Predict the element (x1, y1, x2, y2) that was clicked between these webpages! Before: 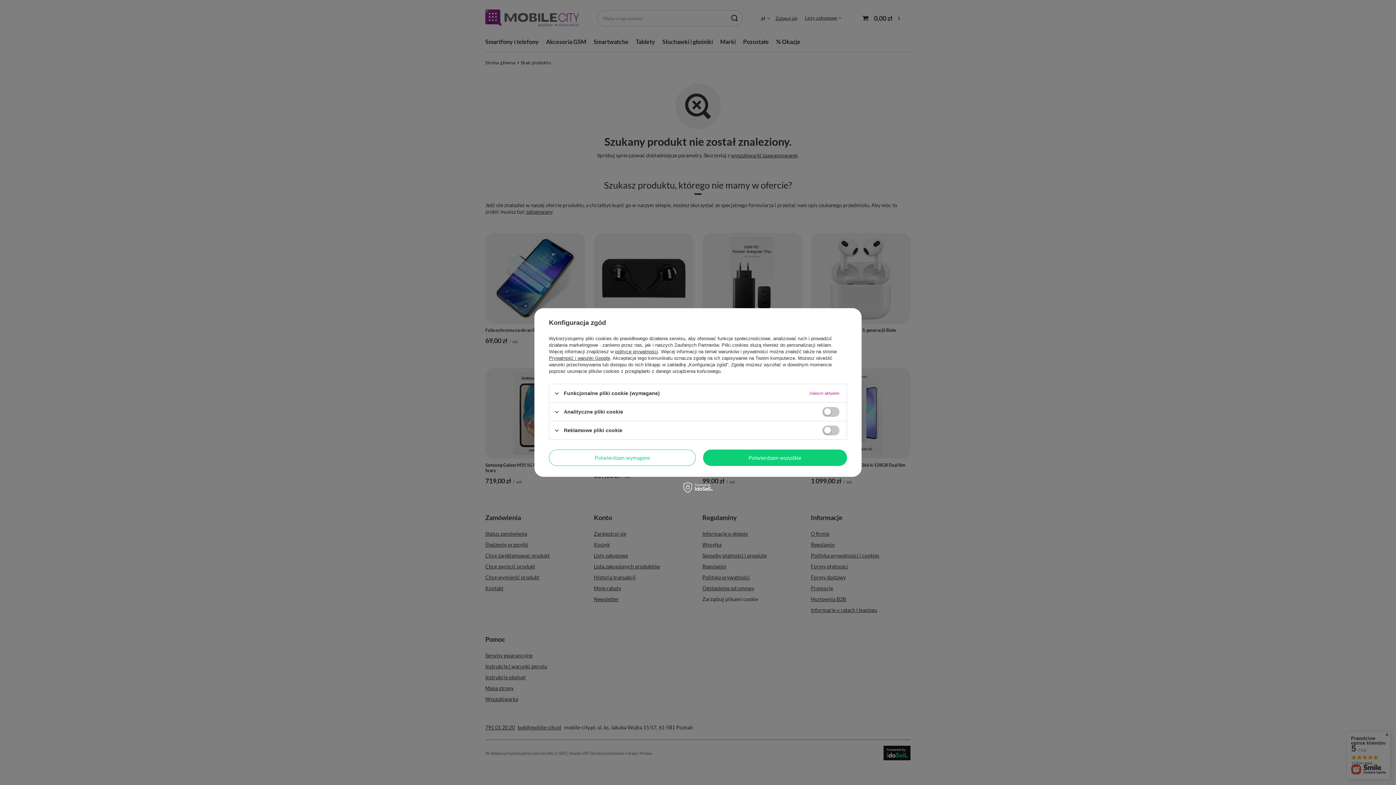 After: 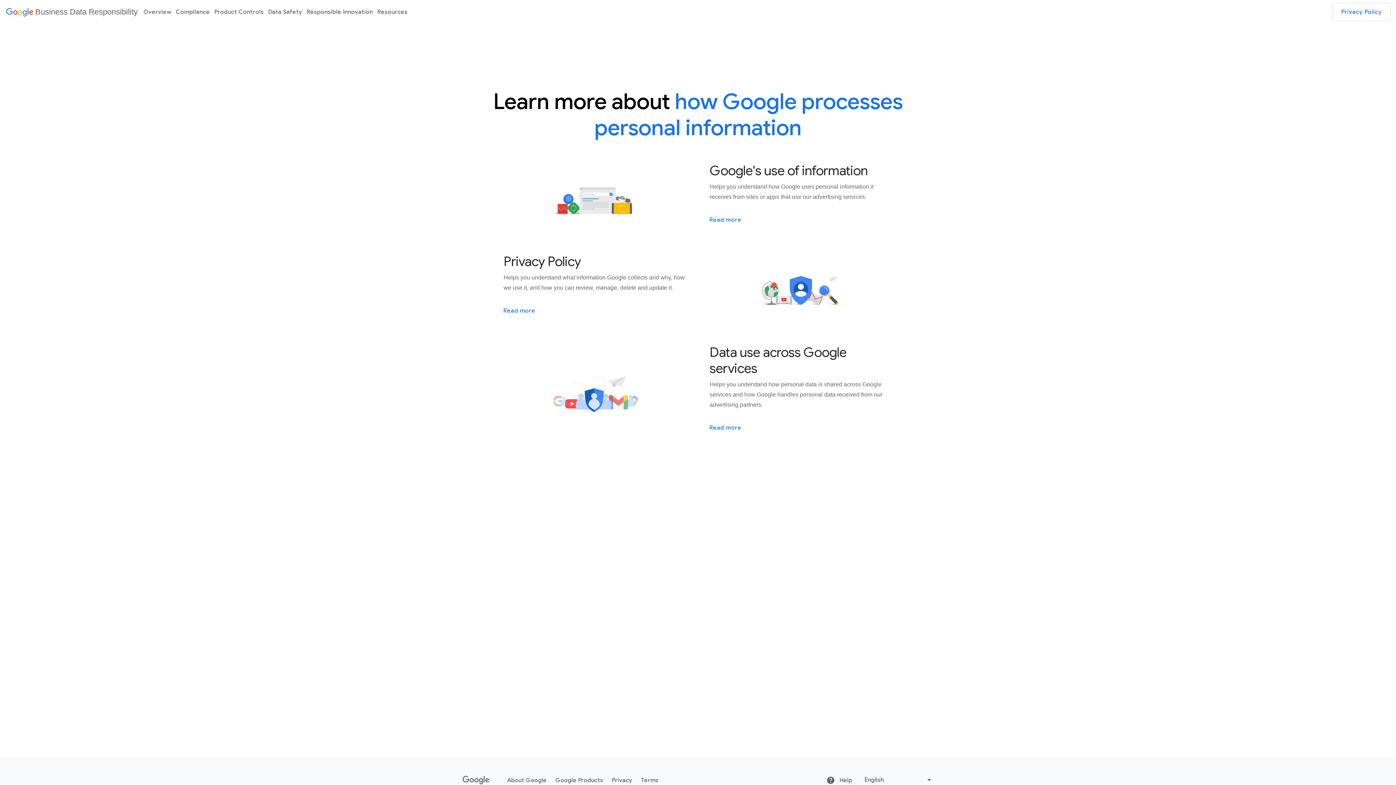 Action: label: Prywatność i warunki Google bbox: (549, 355, 610, 361)